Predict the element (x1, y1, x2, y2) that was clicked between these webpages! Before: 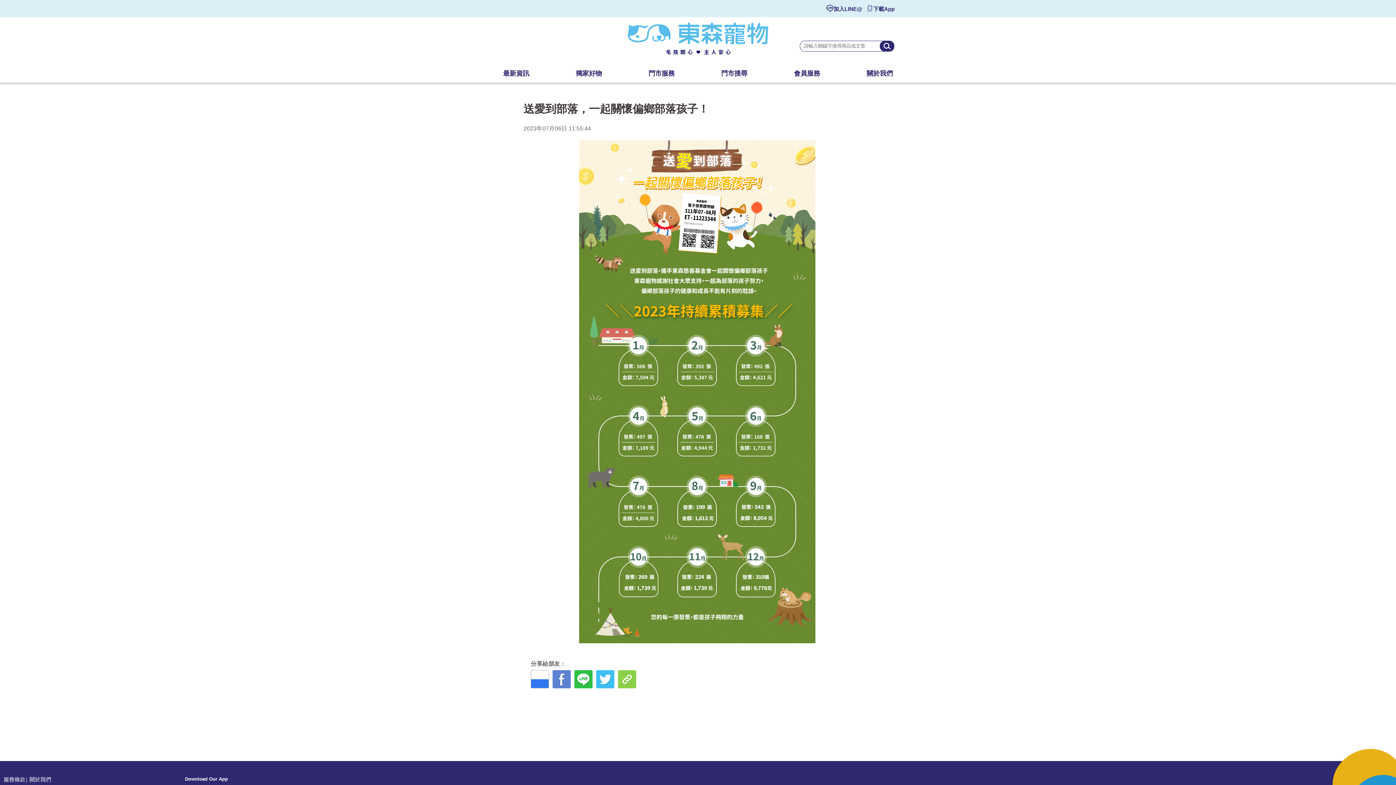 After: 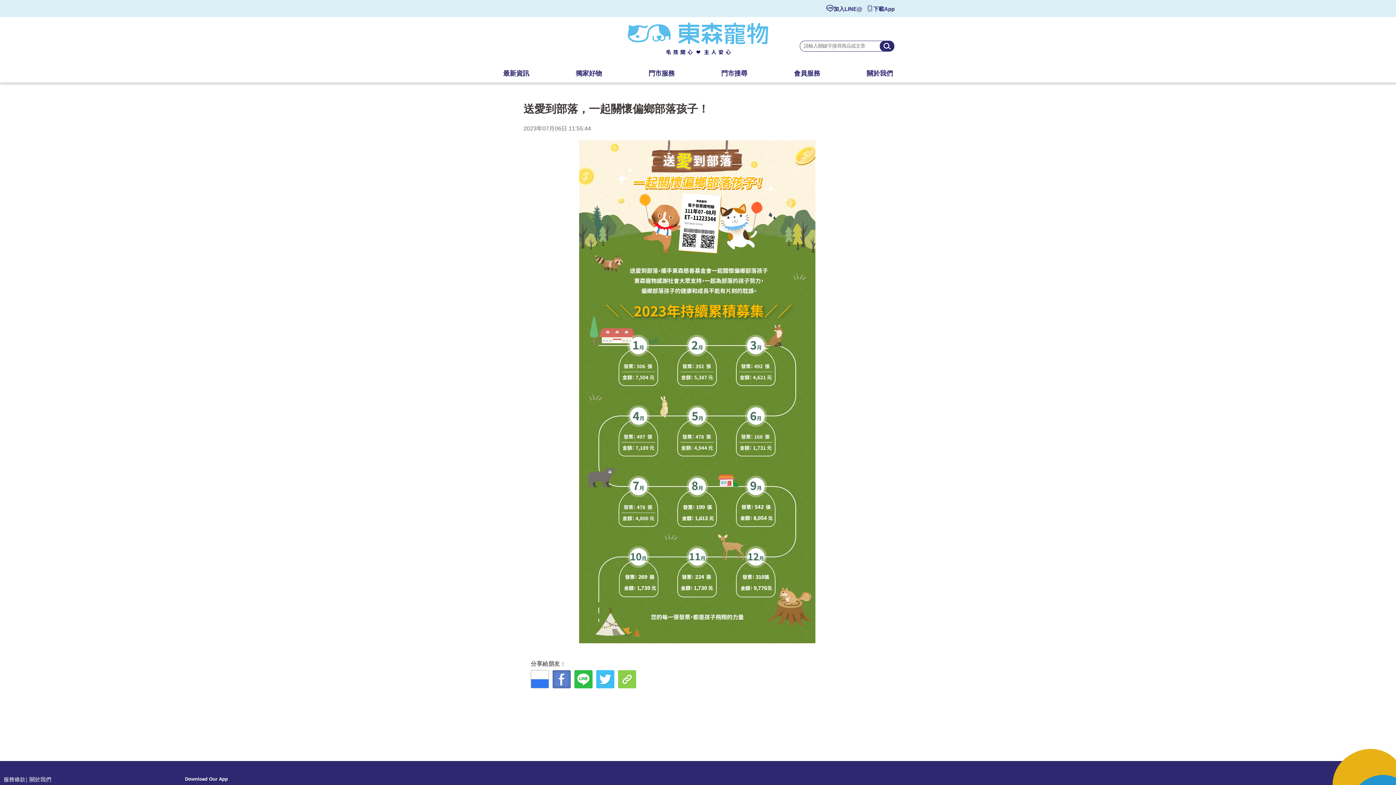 Action: bbox: (552, 670, 570, 688)